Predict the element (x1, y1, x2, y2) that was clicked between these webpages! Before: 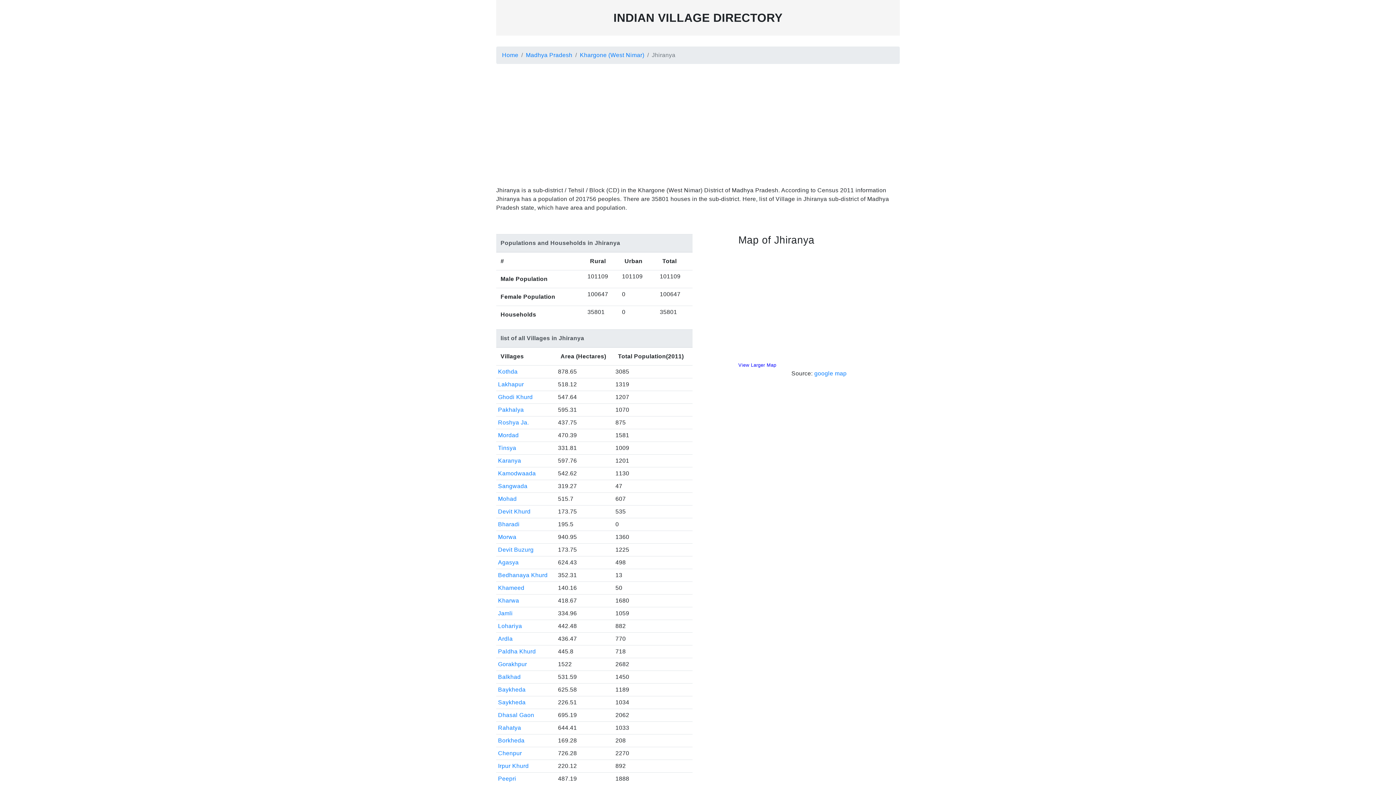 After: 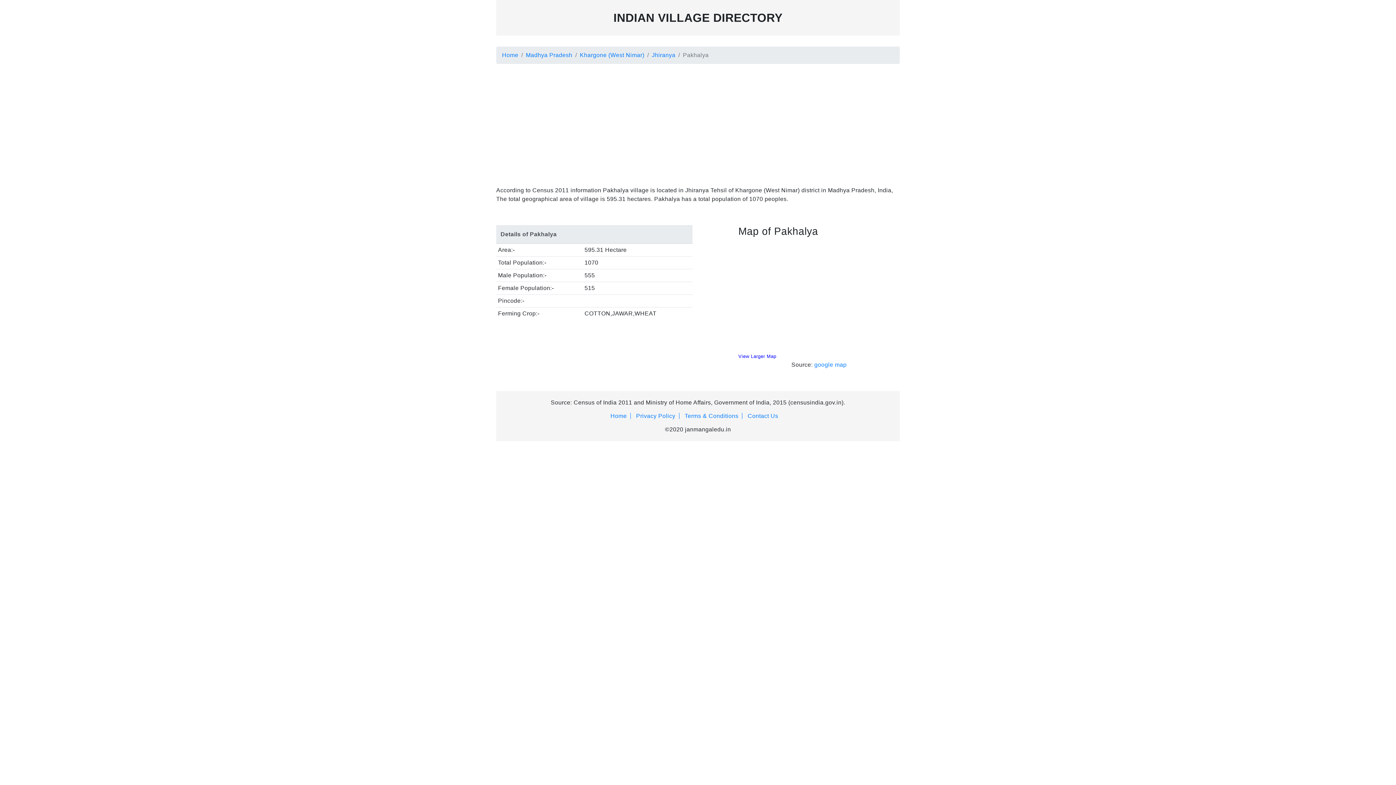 Action: bbox: (498, 406, 524, 413) label: Pakhalya